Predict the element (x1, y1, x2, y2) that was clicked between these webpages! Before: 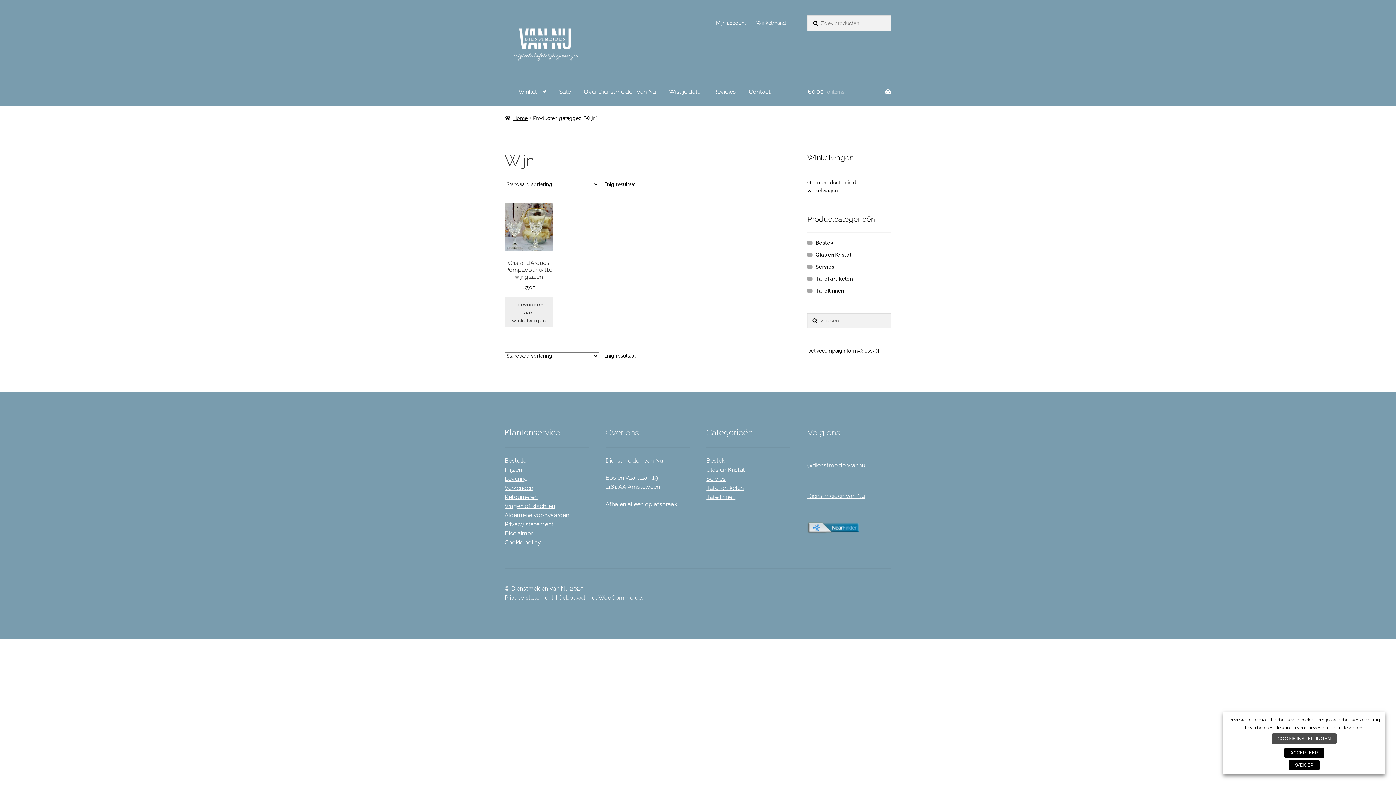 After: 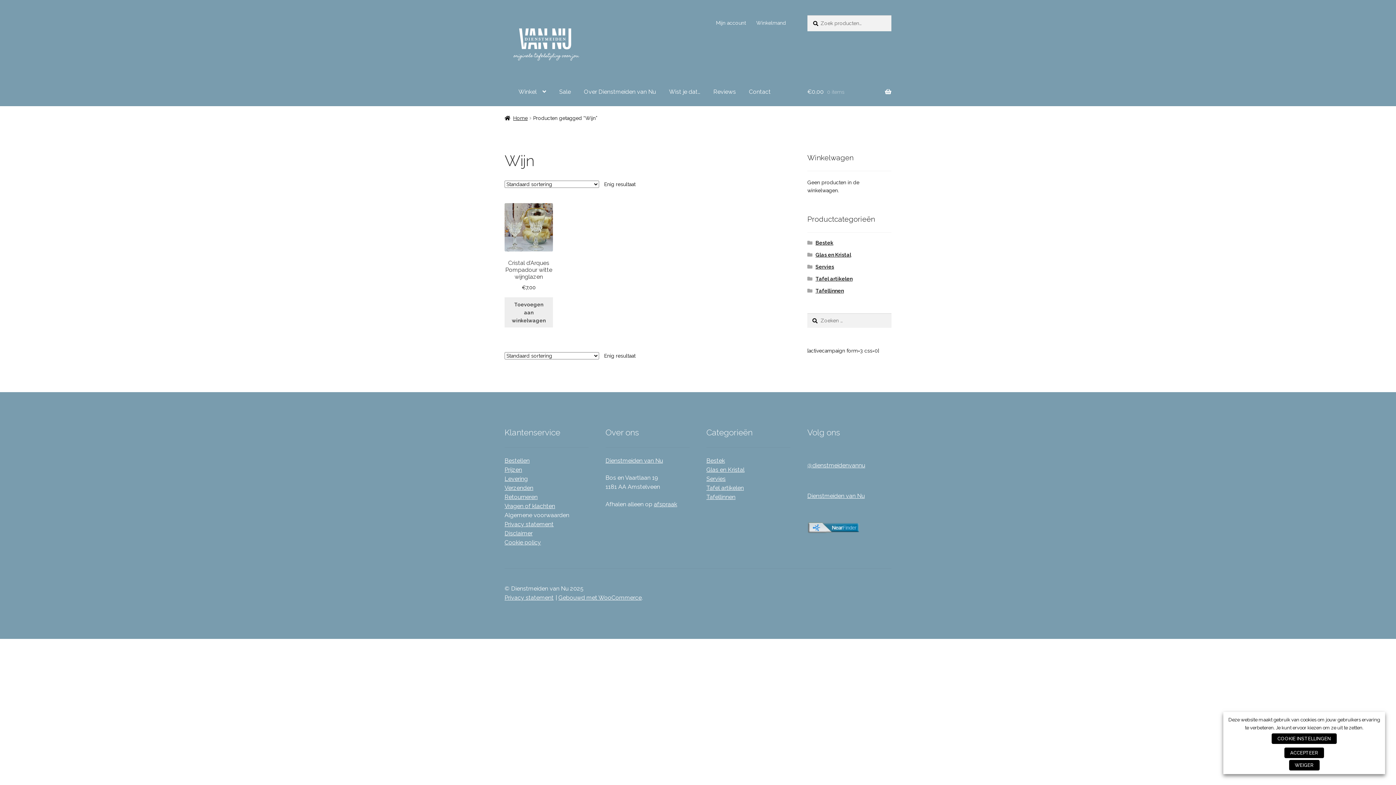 Action: label: Algemene voorwaarden bbox: (504, 511, 569, 518)